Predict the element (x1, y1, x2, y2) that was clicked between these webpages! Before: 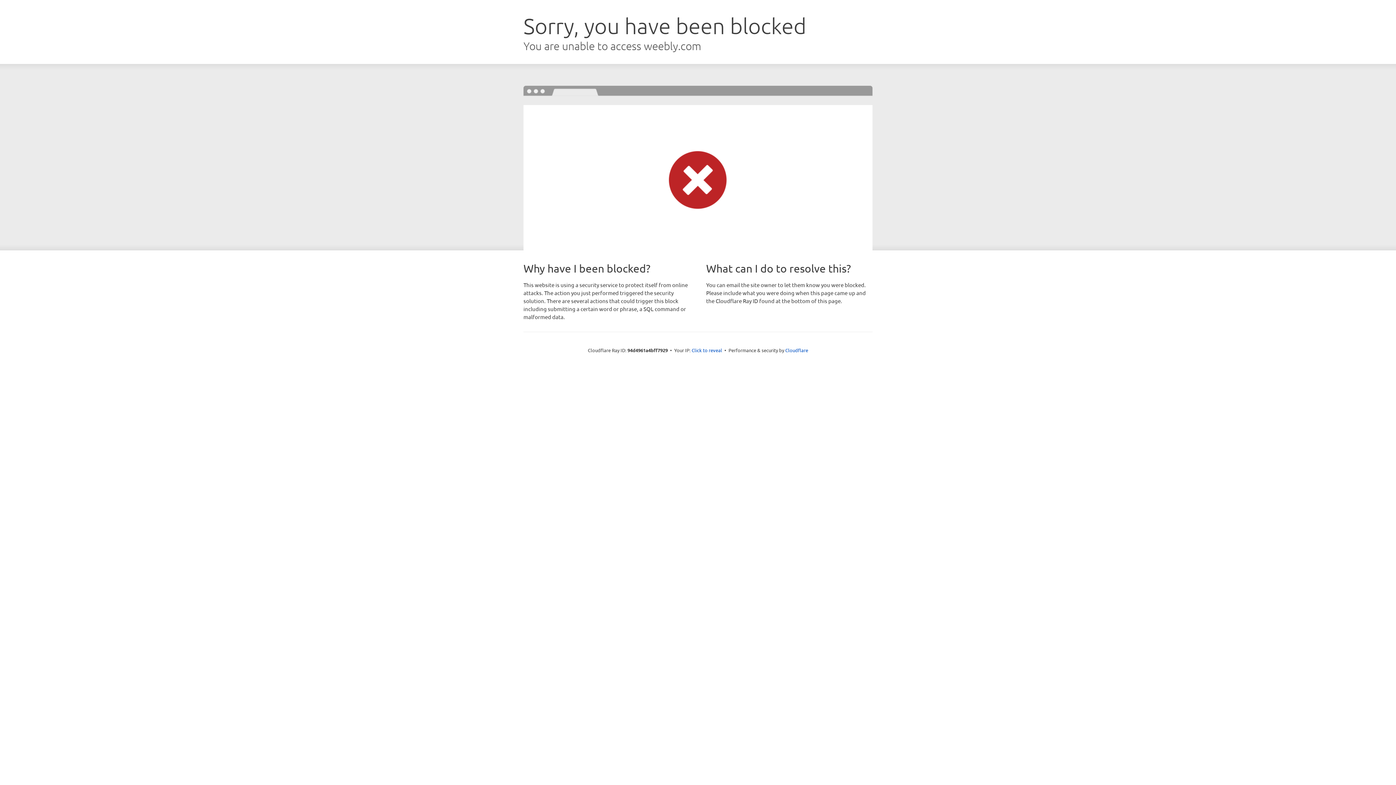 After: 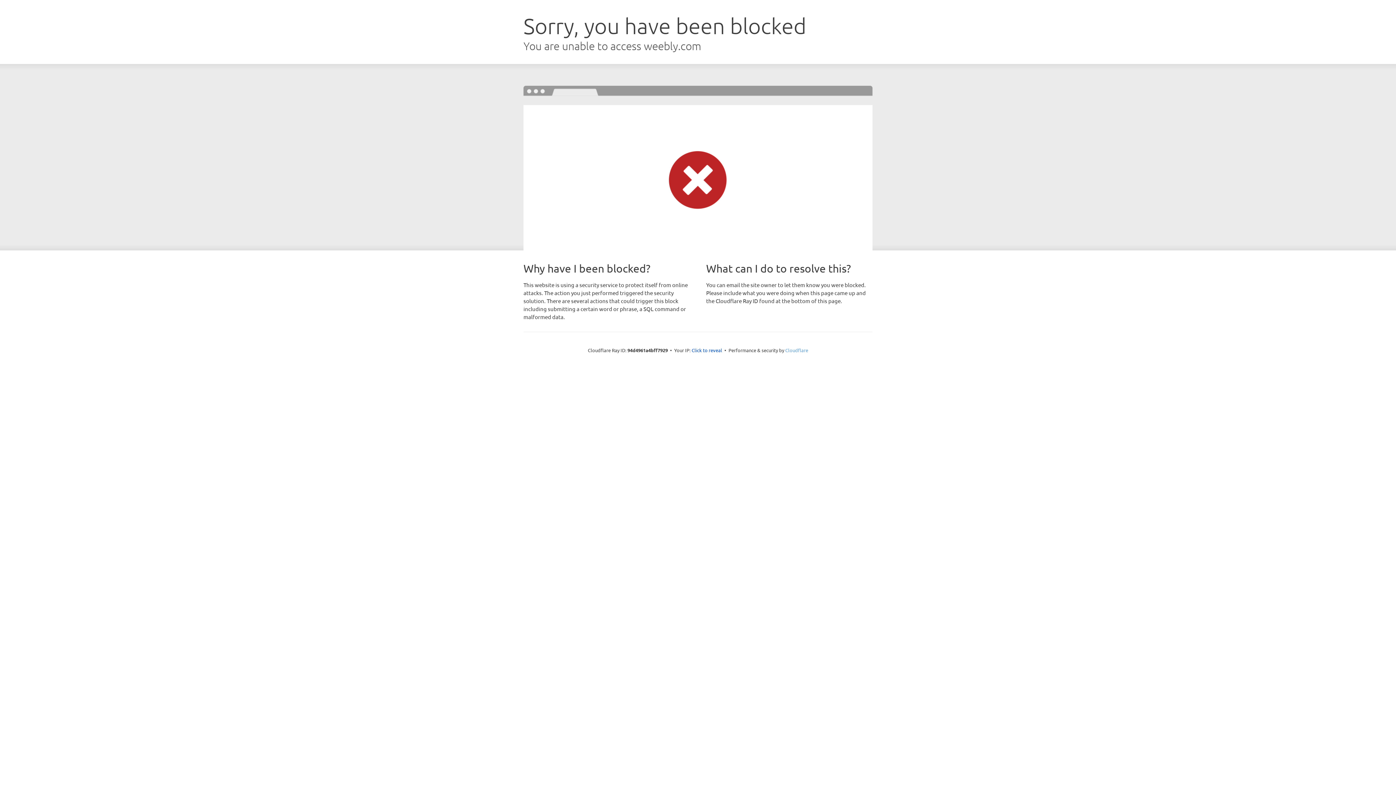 Action: label: Cloudflare bbox: (785, 347, 808, 353)